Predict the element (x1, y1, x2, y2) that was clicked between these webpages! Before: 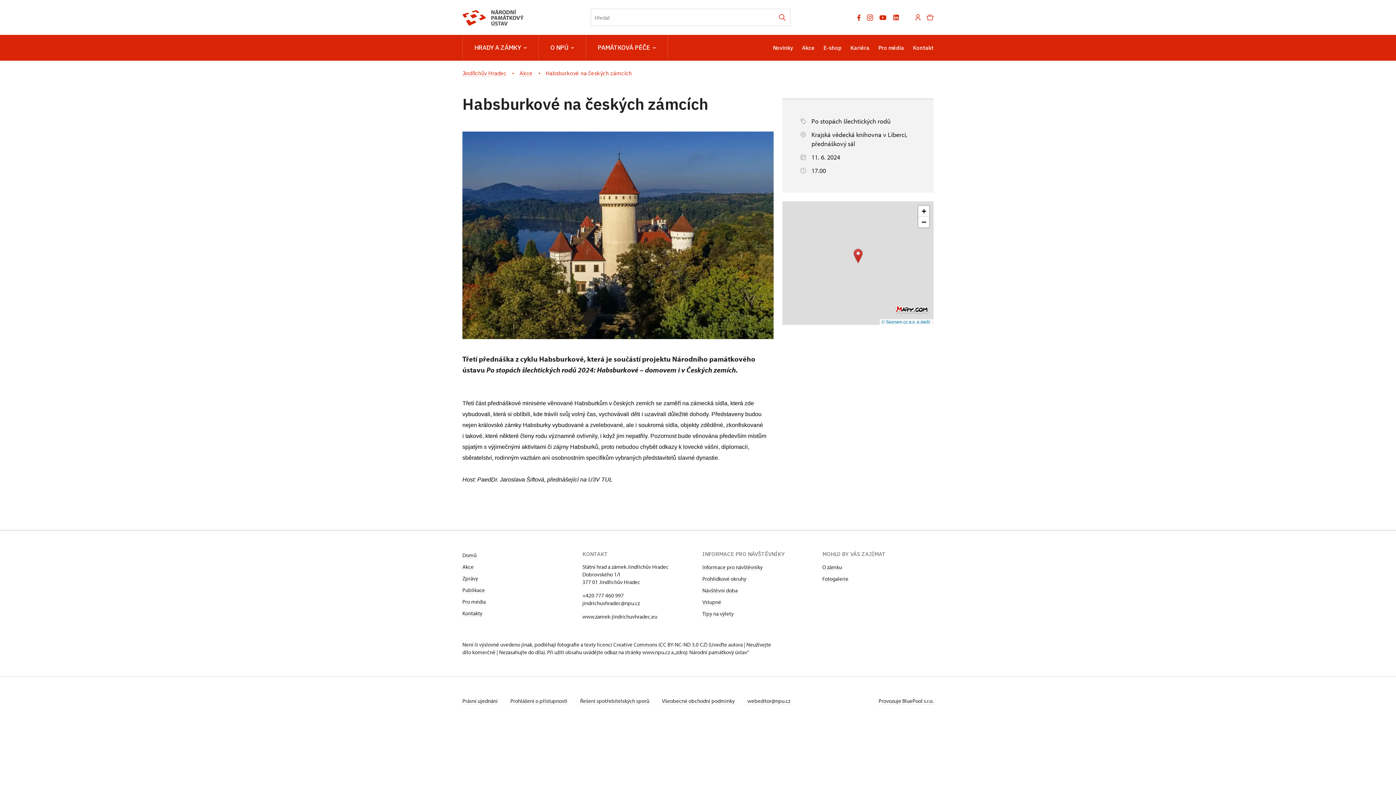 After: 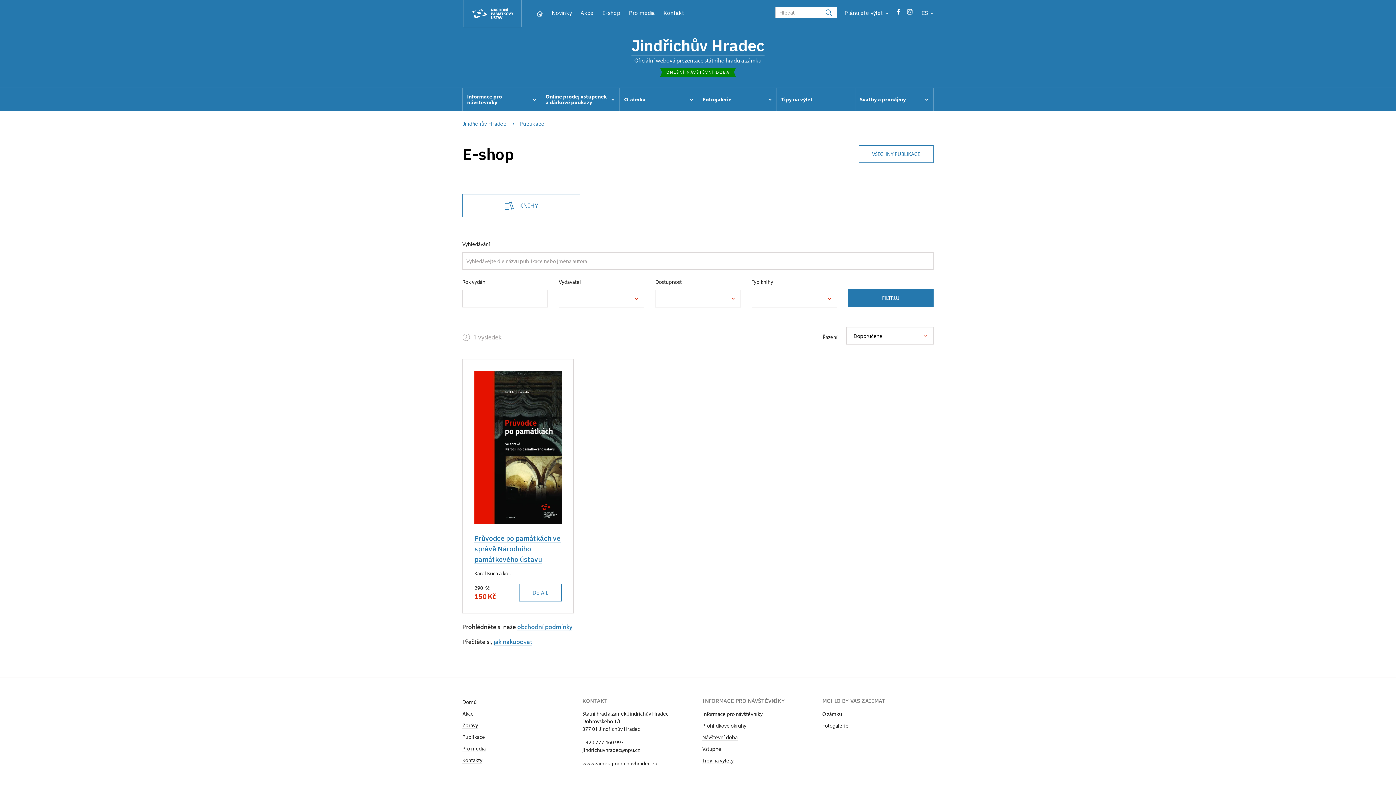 Action: bbox: (462, 586, 485, 593) label: Publikace